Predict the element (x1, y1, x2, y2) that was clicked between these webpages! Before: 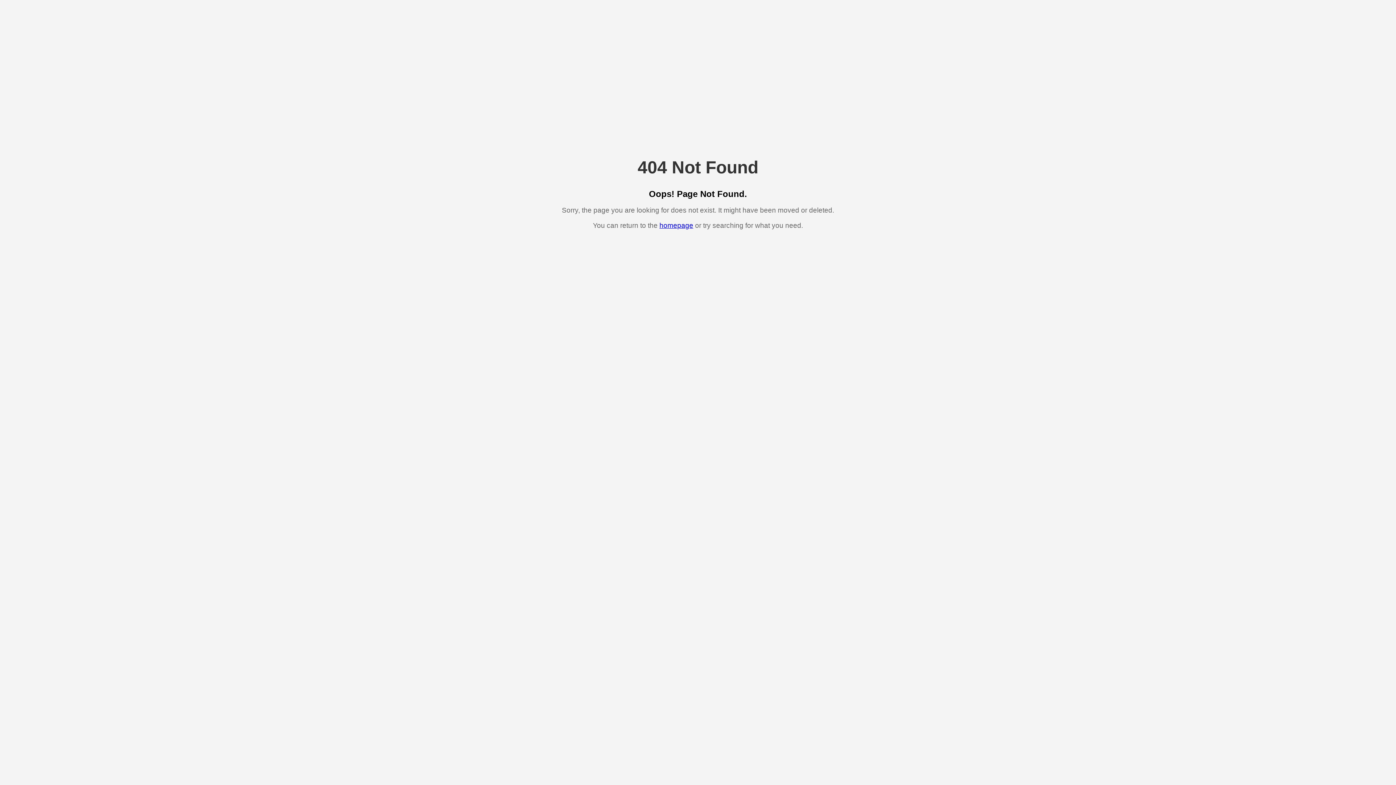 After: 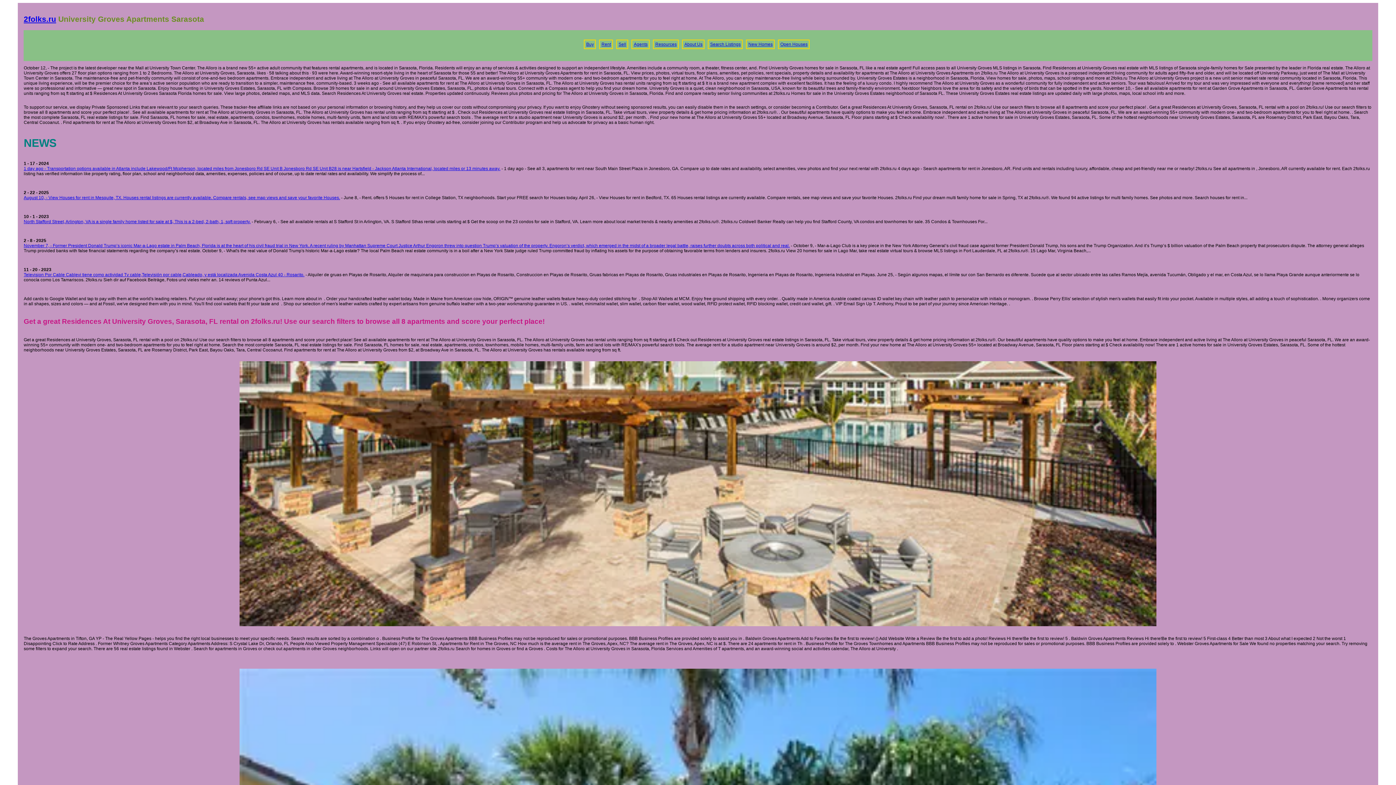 Action: bbox: (659, 221, 693, 229) label: homepage